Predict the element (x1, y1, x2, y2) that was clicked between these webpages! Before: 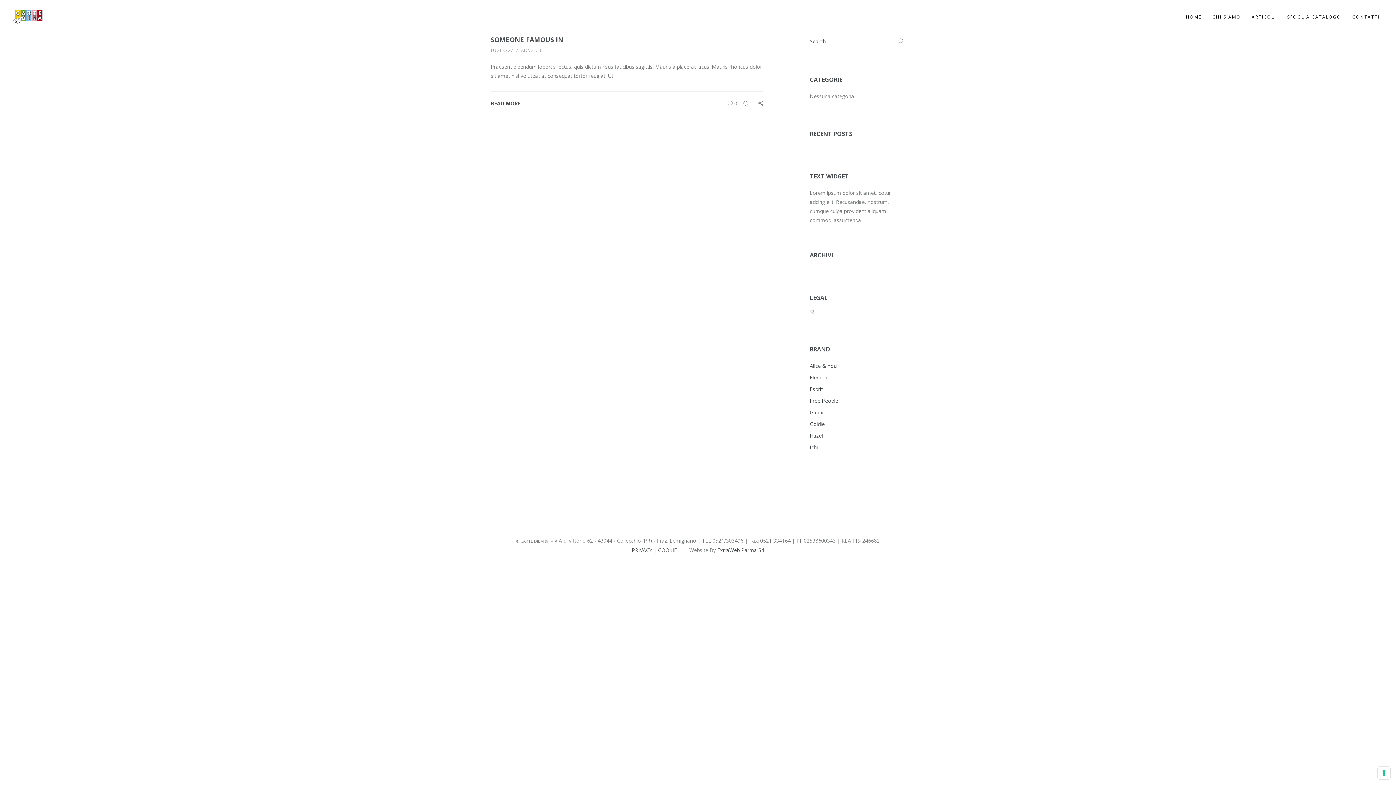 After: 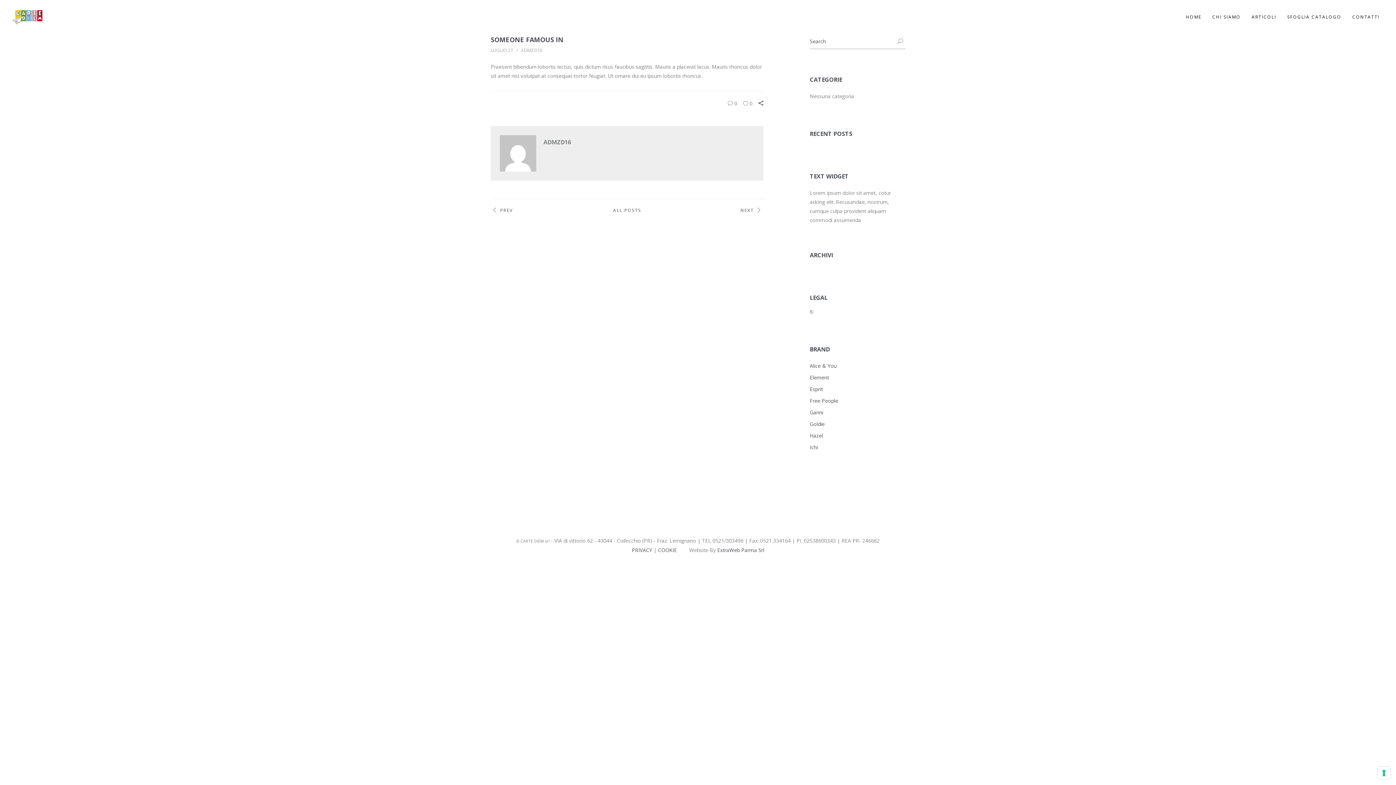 Action: label: READ MORE bbox: (490, 98, 520, 108)